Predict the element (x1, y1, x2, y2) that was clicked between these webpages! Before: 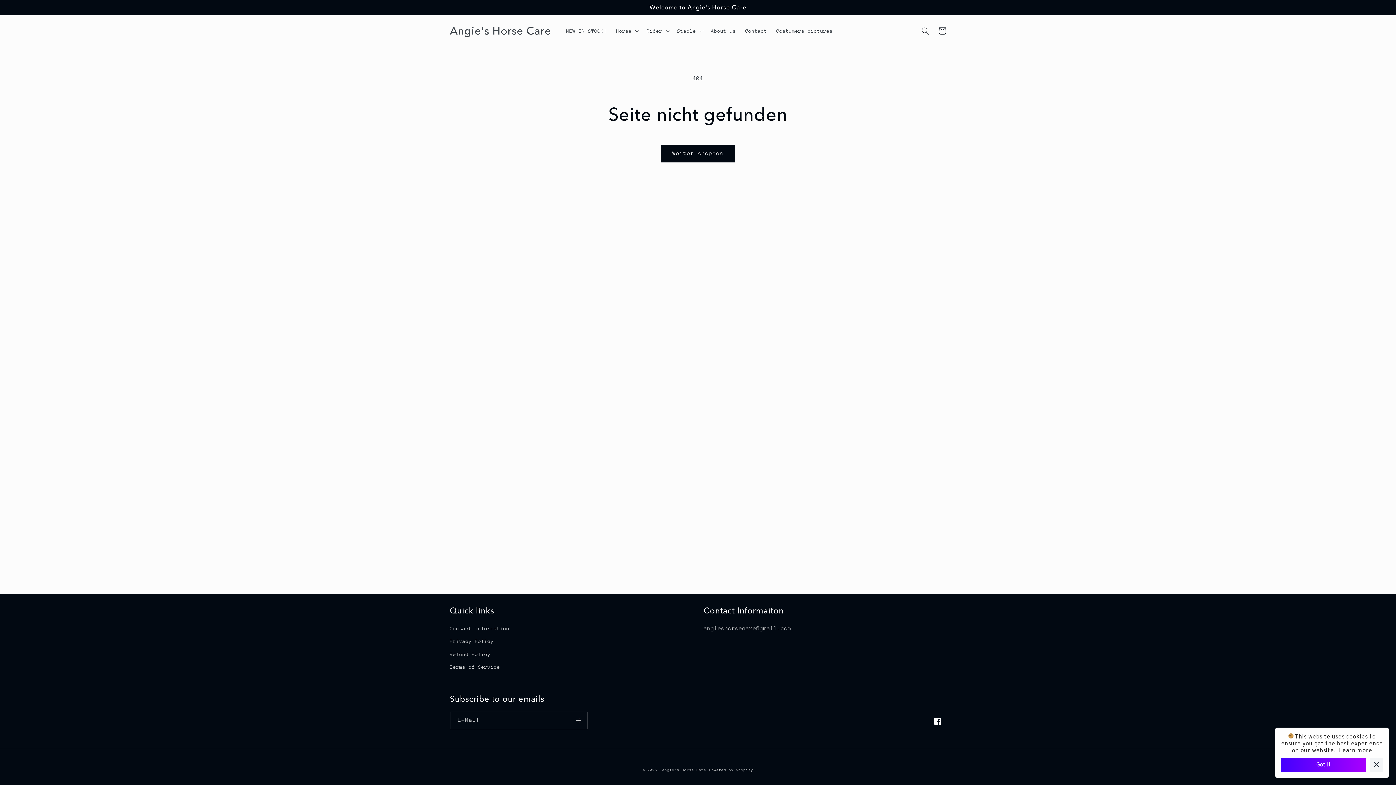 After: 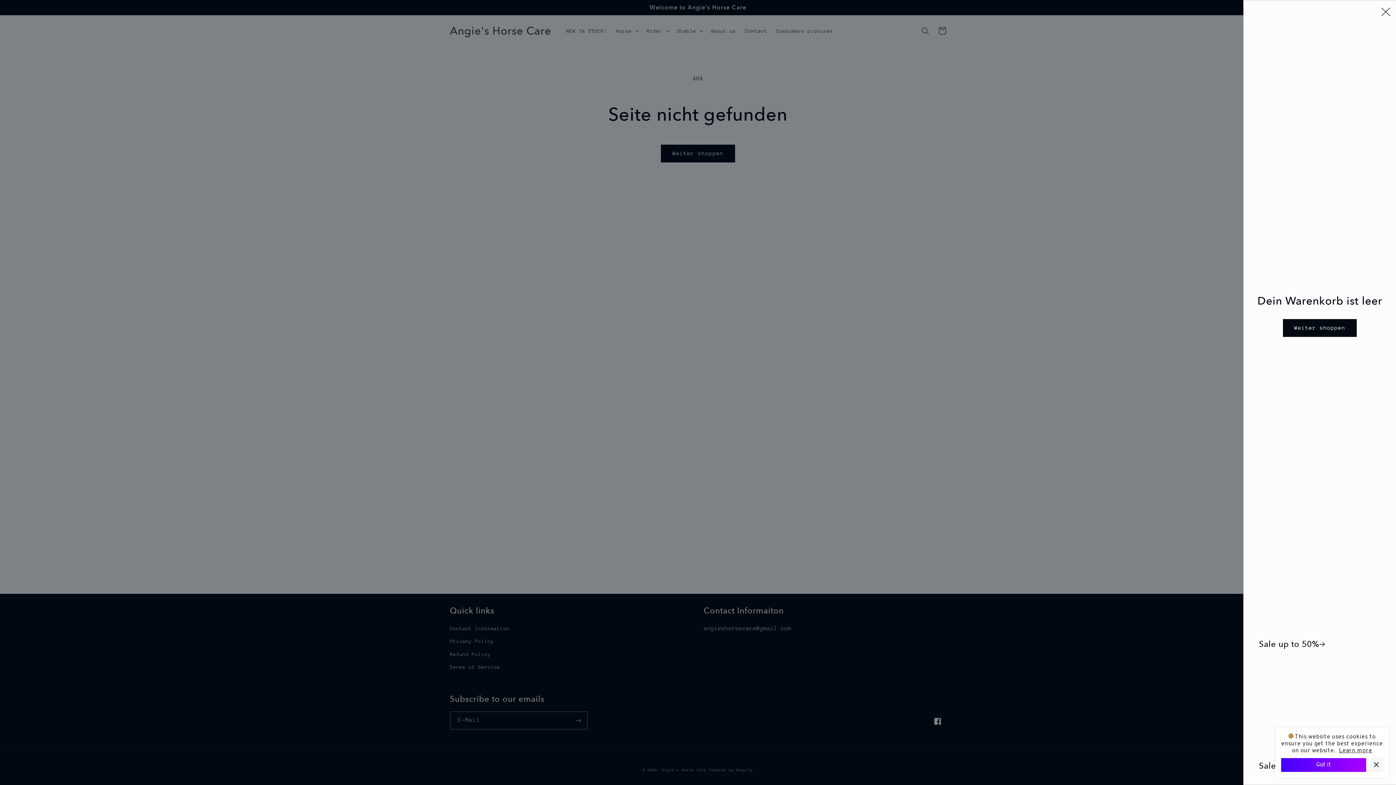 Action: bbox: (934, 22, 950, 39) label: Warenkorb